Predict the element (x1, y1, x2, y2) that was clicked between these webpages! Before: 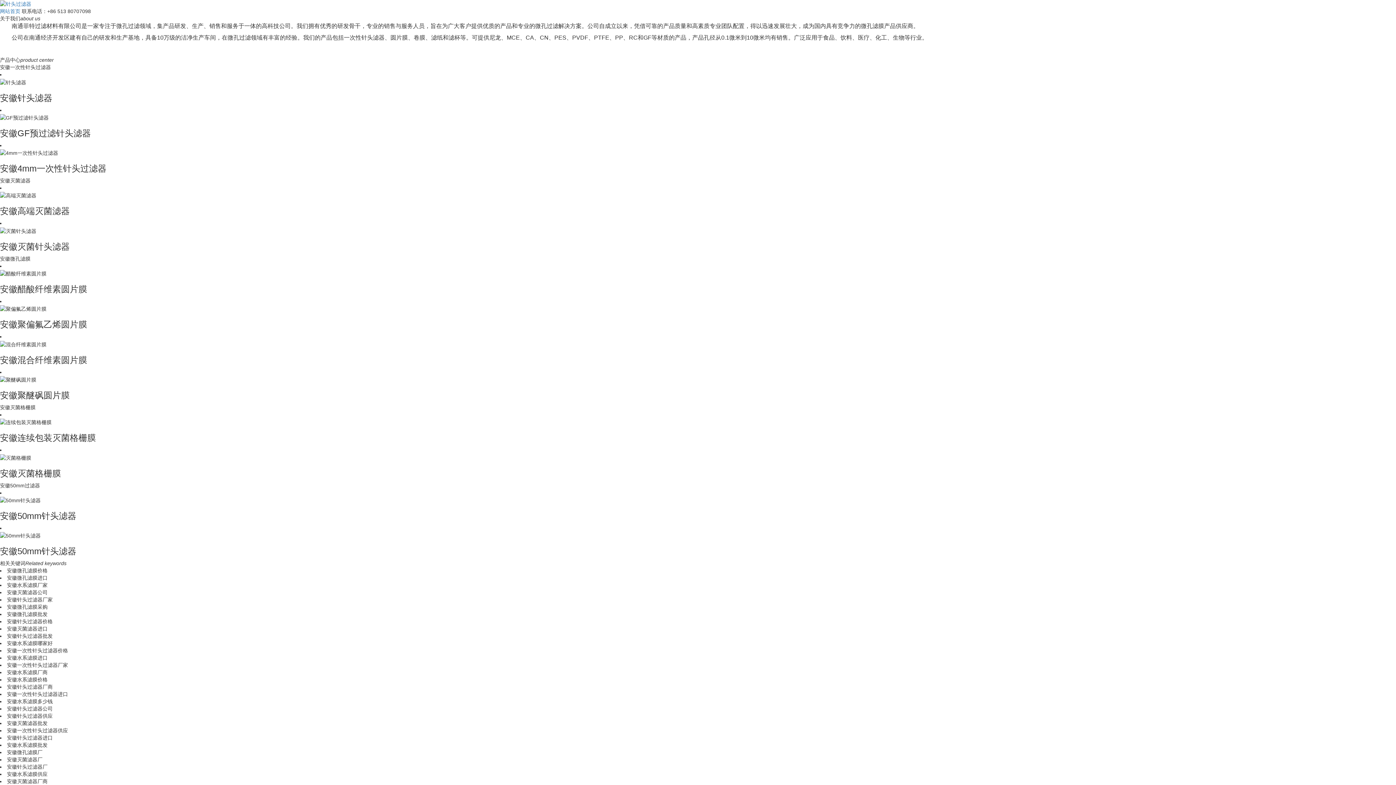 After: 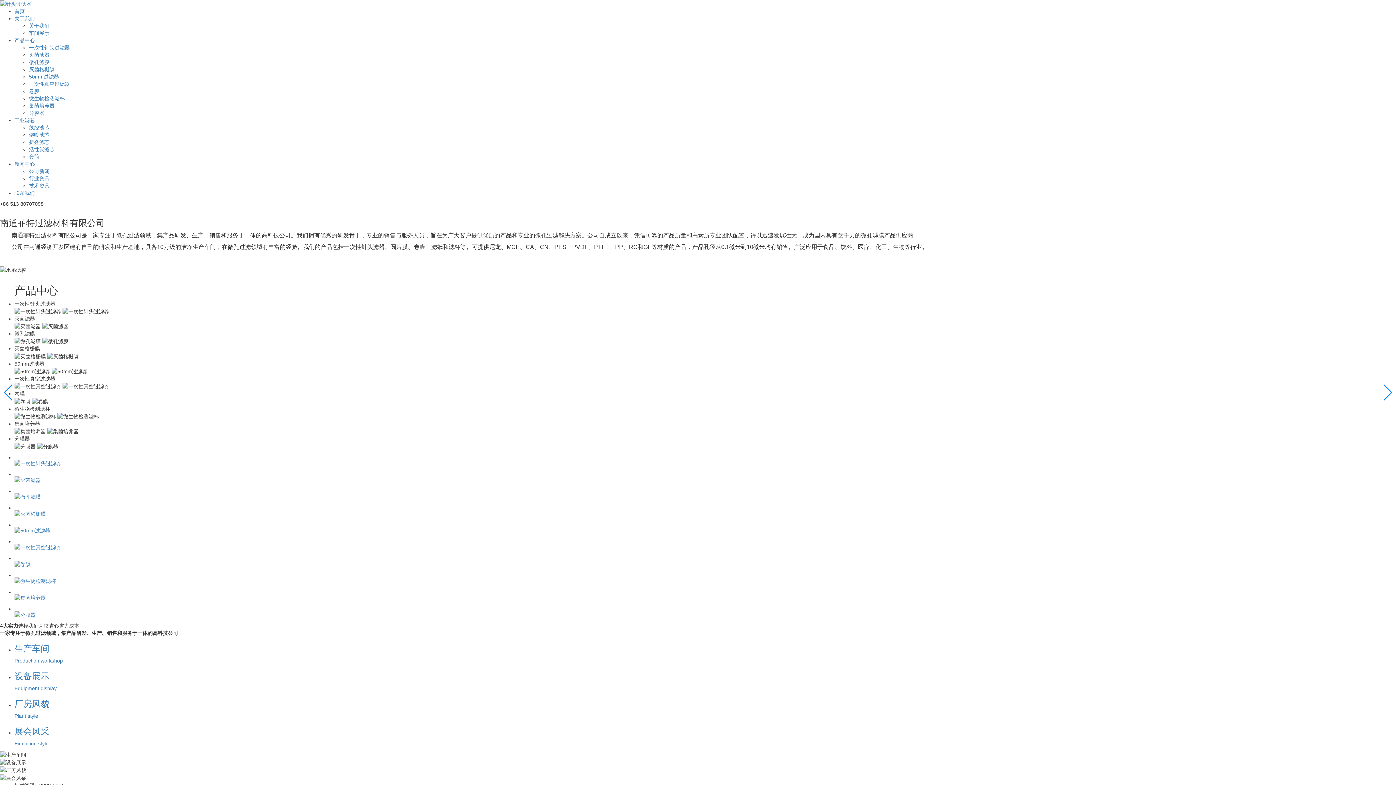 Action: label: 网站首页 bbox: (0, 8, 20, 14)